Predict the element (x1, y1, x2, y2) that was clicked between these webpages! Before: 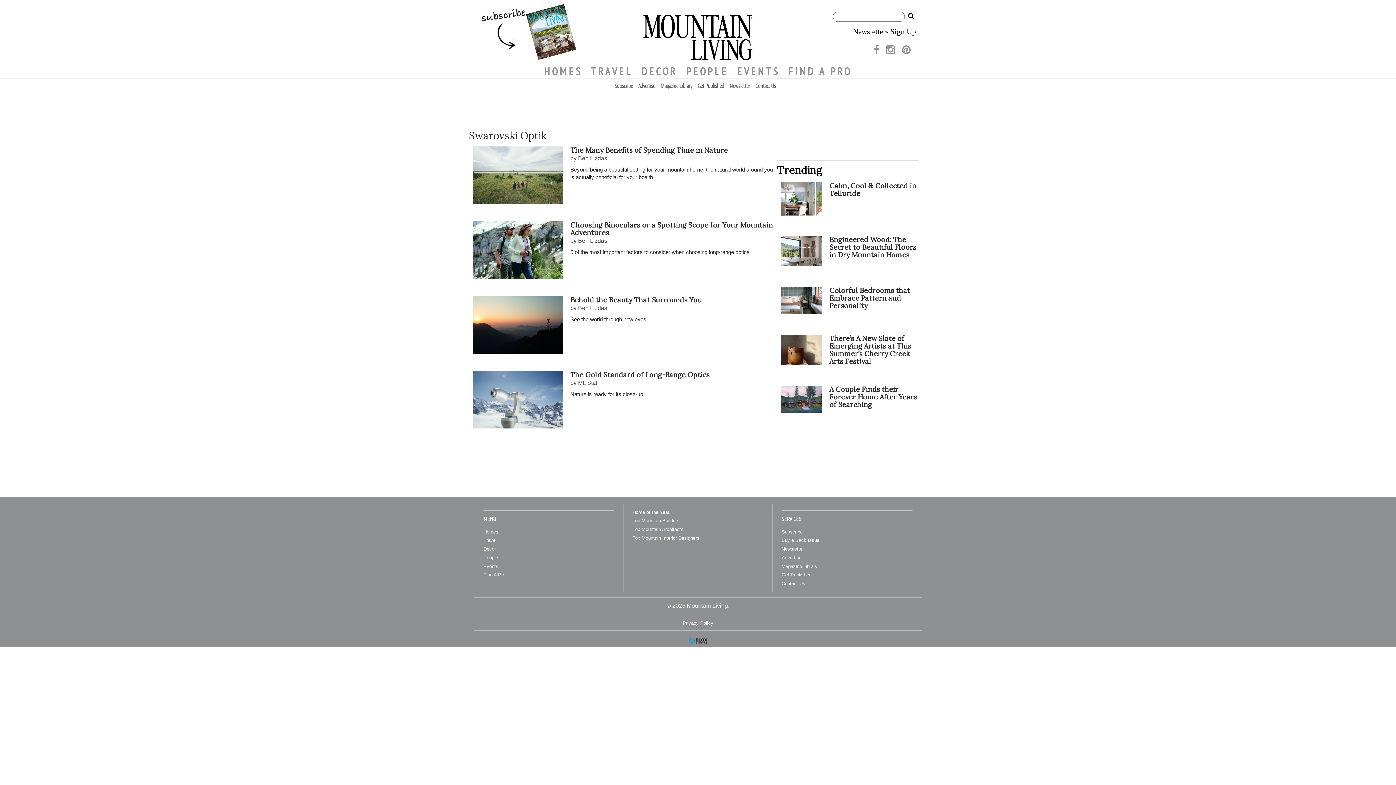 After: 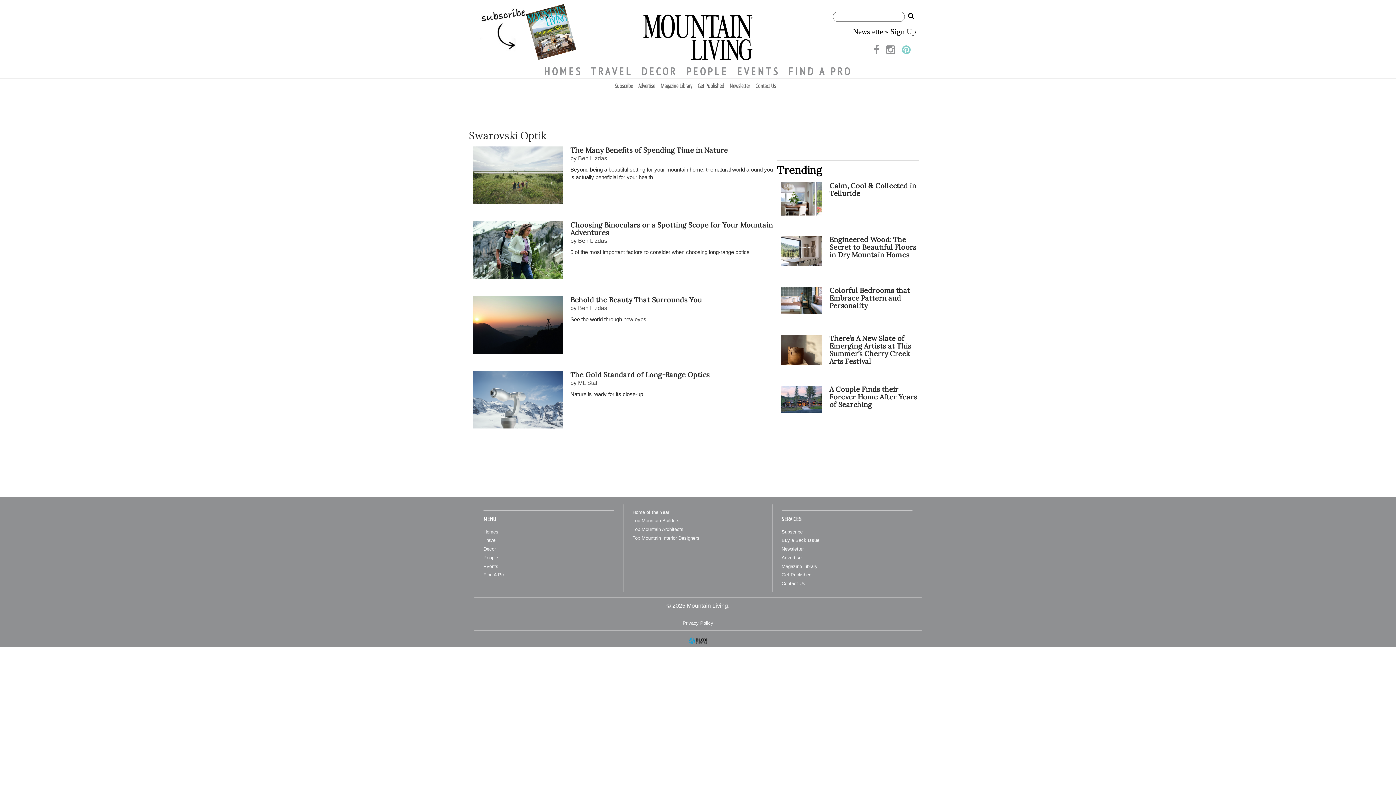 Action: bbox: (902, 44, 910, 55)